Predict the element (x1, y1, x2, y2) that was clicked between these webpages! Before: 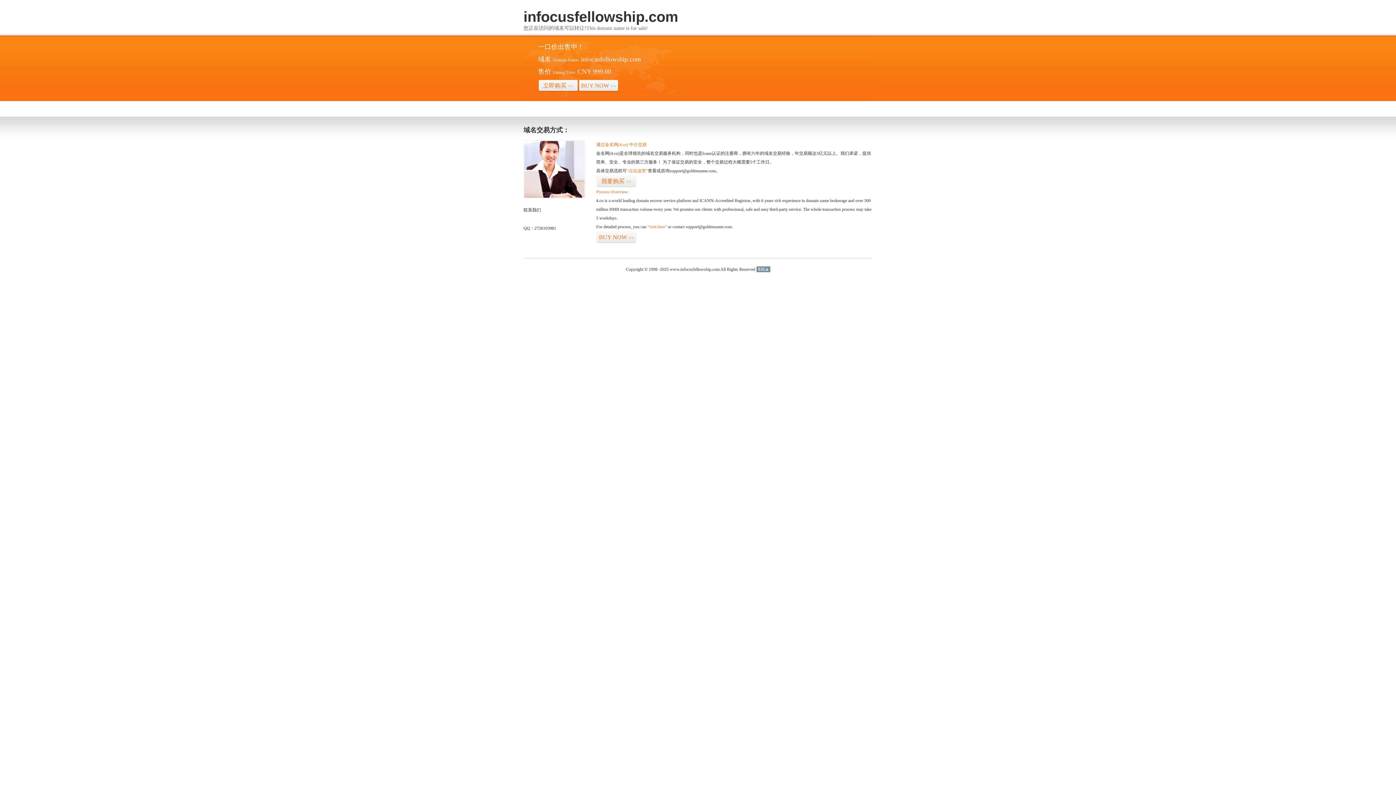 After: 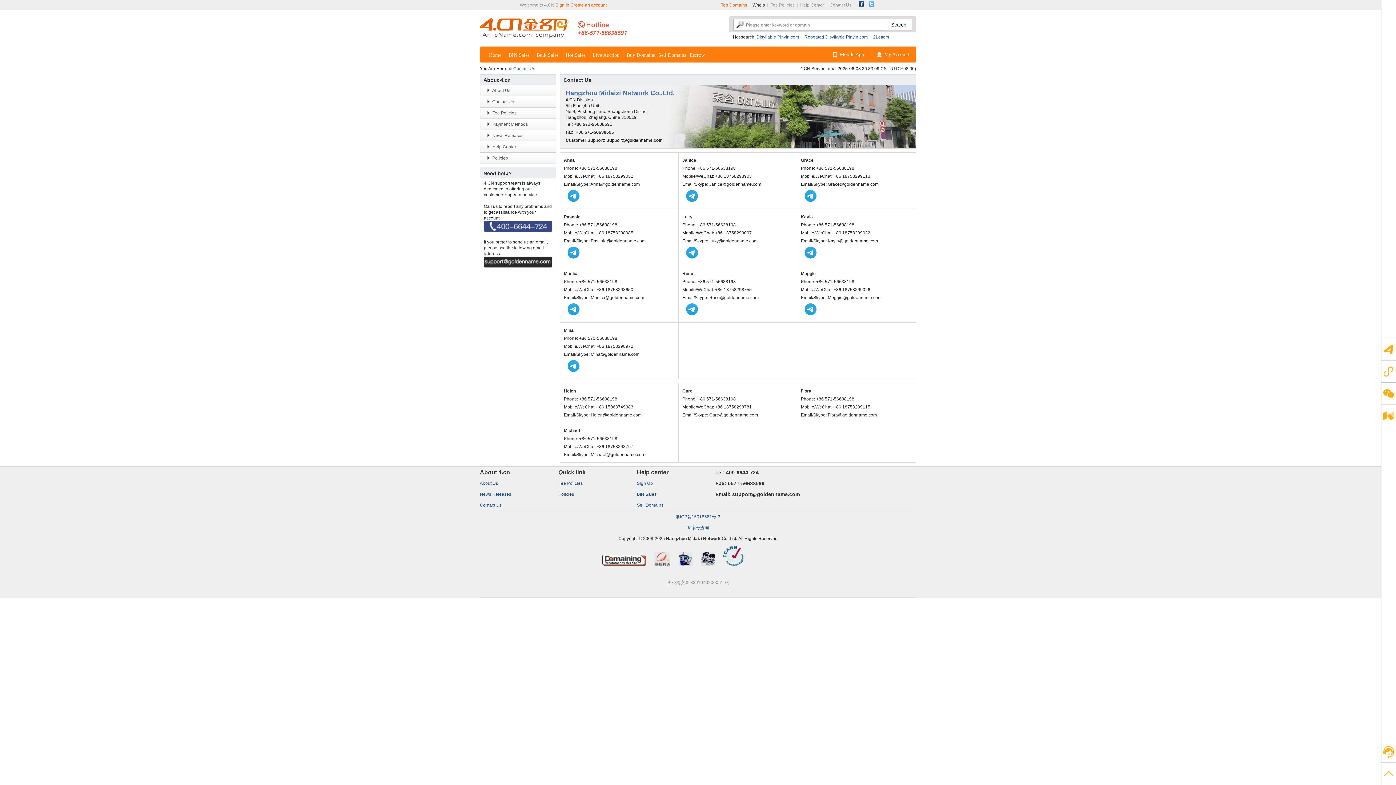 Action: bbox: (523, 194, 585, 199)